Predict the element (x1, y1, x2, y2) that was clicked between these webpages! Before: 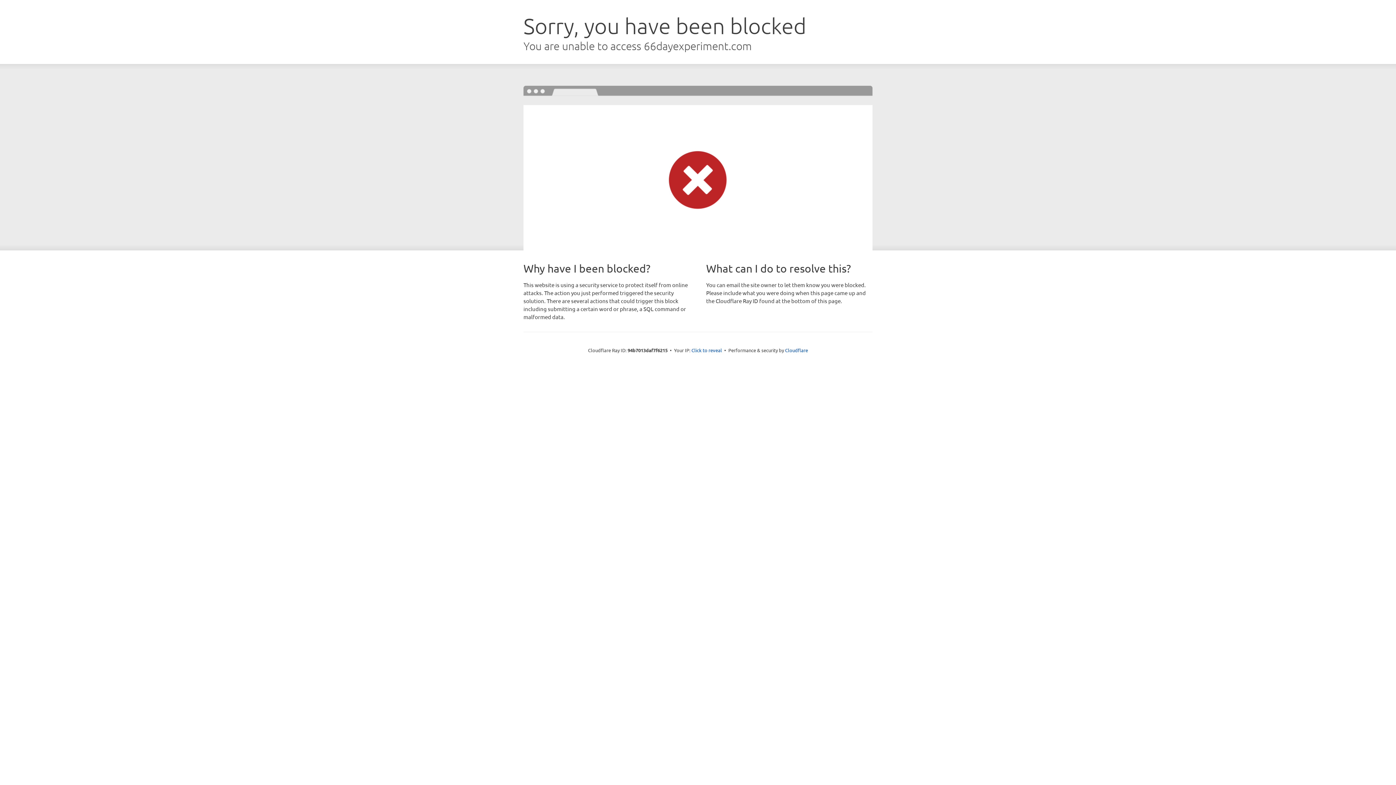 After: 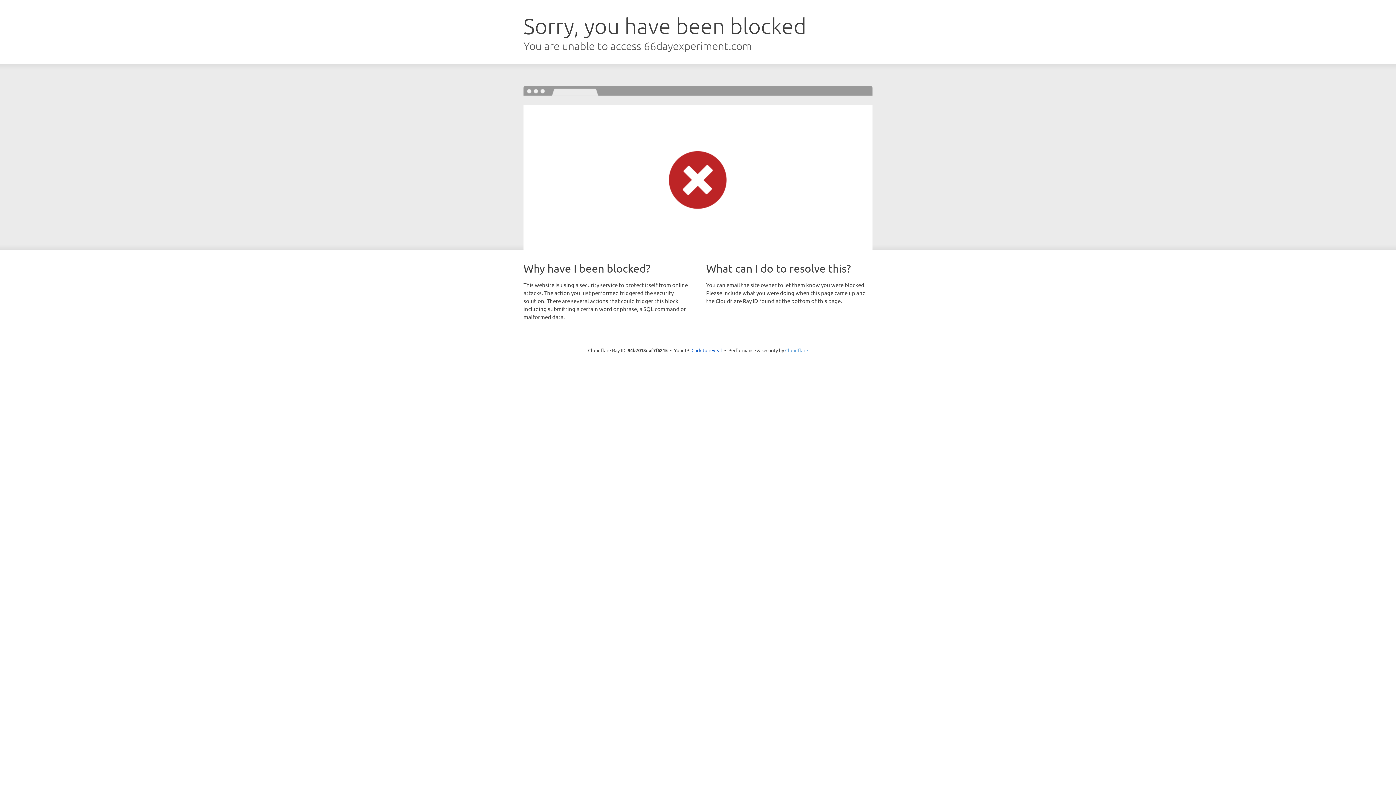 Action: label: Cloudflare bbox: (785, 347, 808, 353)